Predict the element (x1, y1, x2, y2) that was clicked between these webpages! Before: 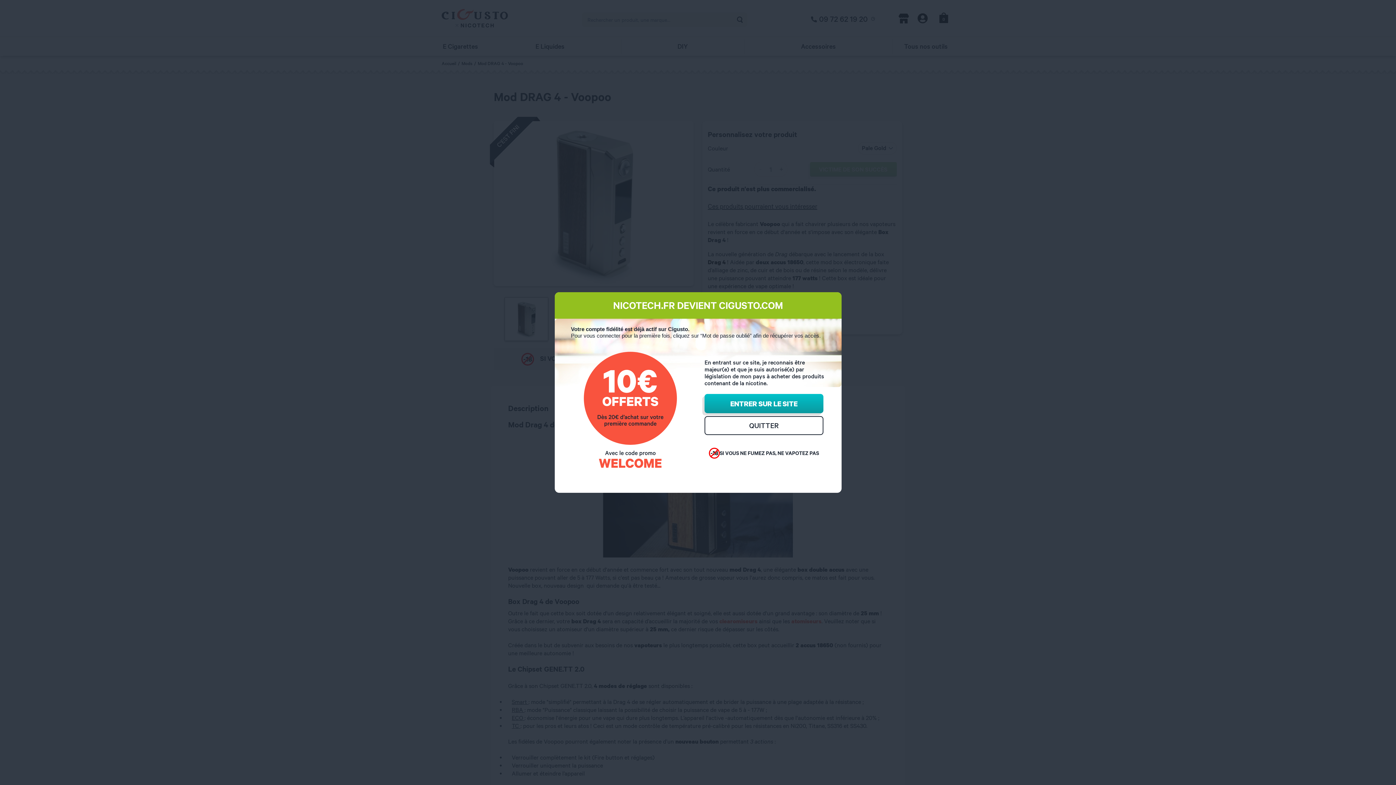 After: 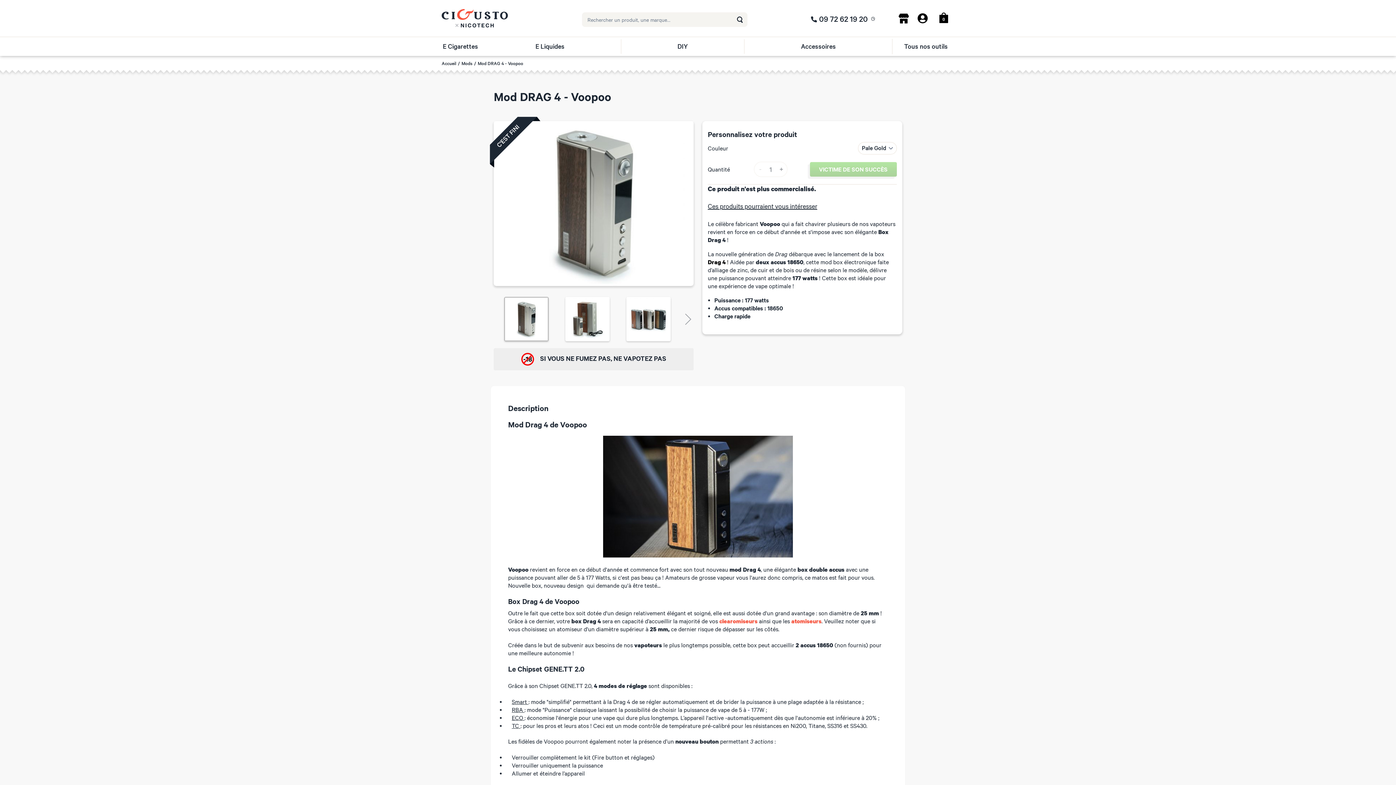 Action: label: Close bbox: (704, 394, 823, 413)